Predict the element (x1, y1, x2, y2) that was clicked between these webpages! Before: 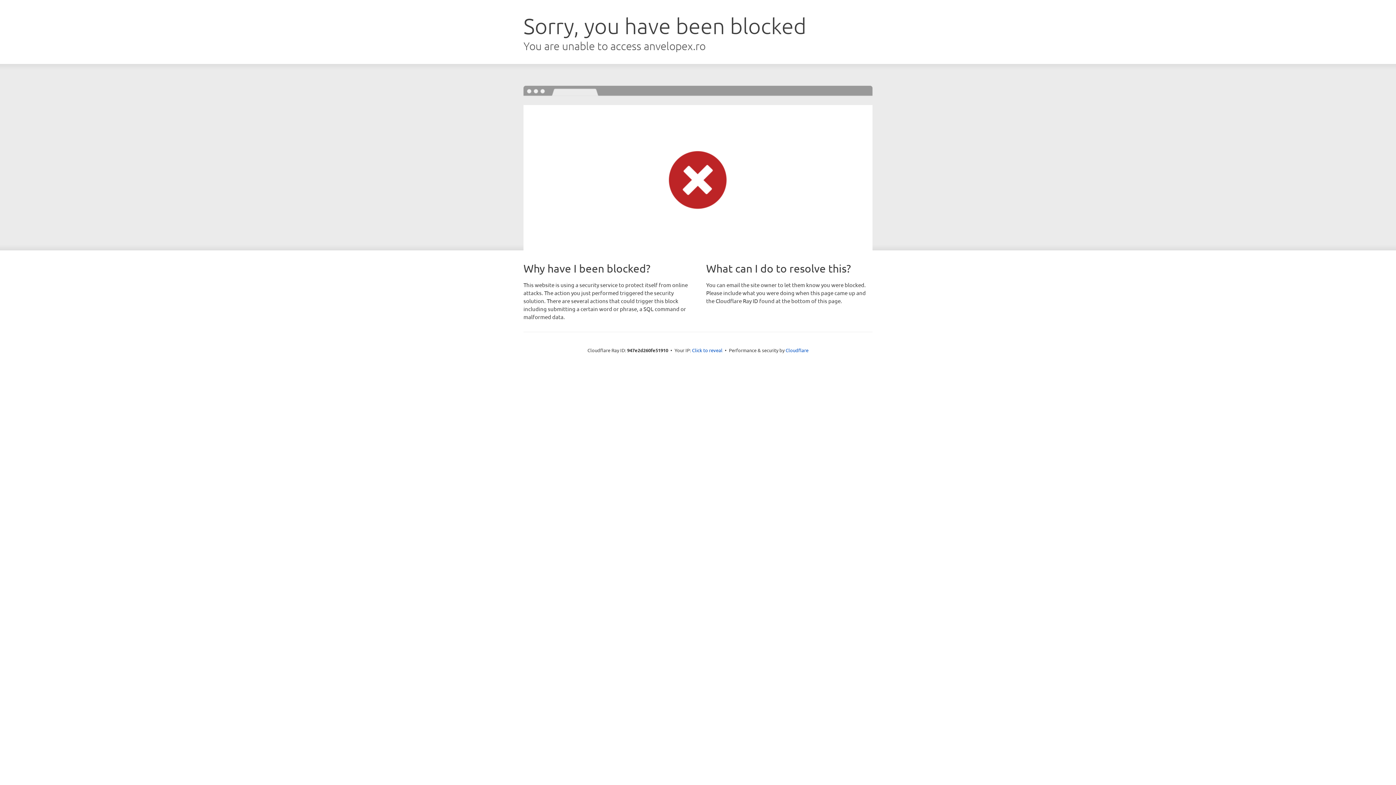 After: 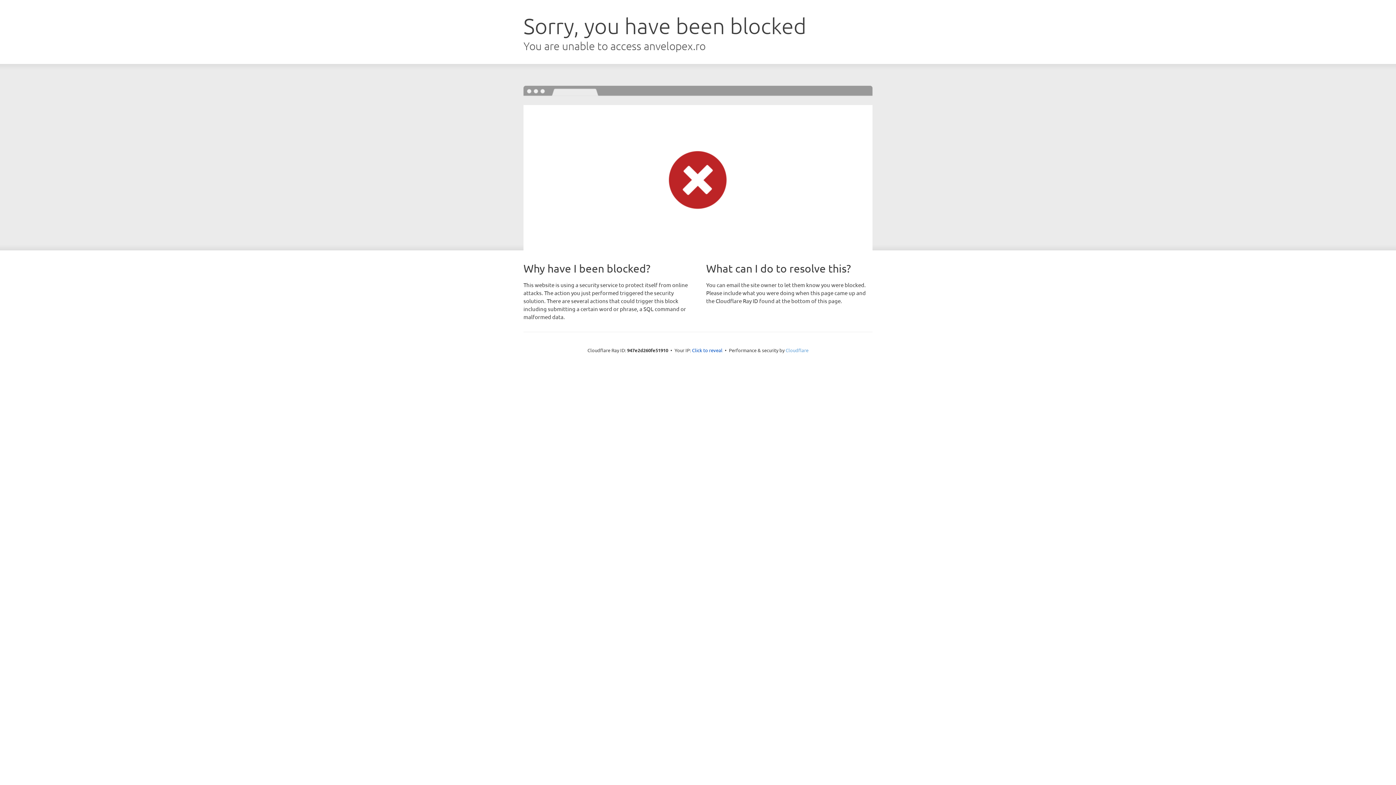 Action: label: Cloudflare bbox: (785, 347, 808, 353)